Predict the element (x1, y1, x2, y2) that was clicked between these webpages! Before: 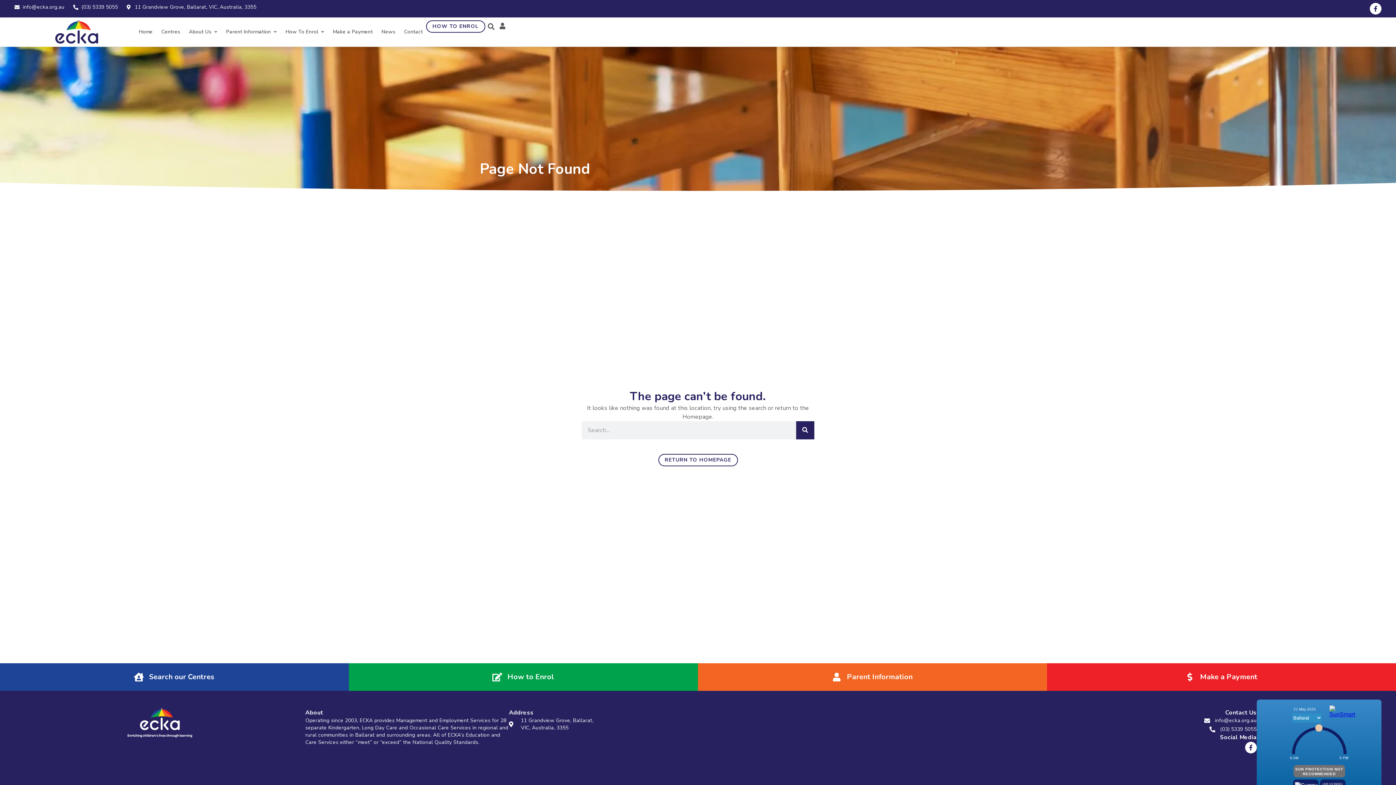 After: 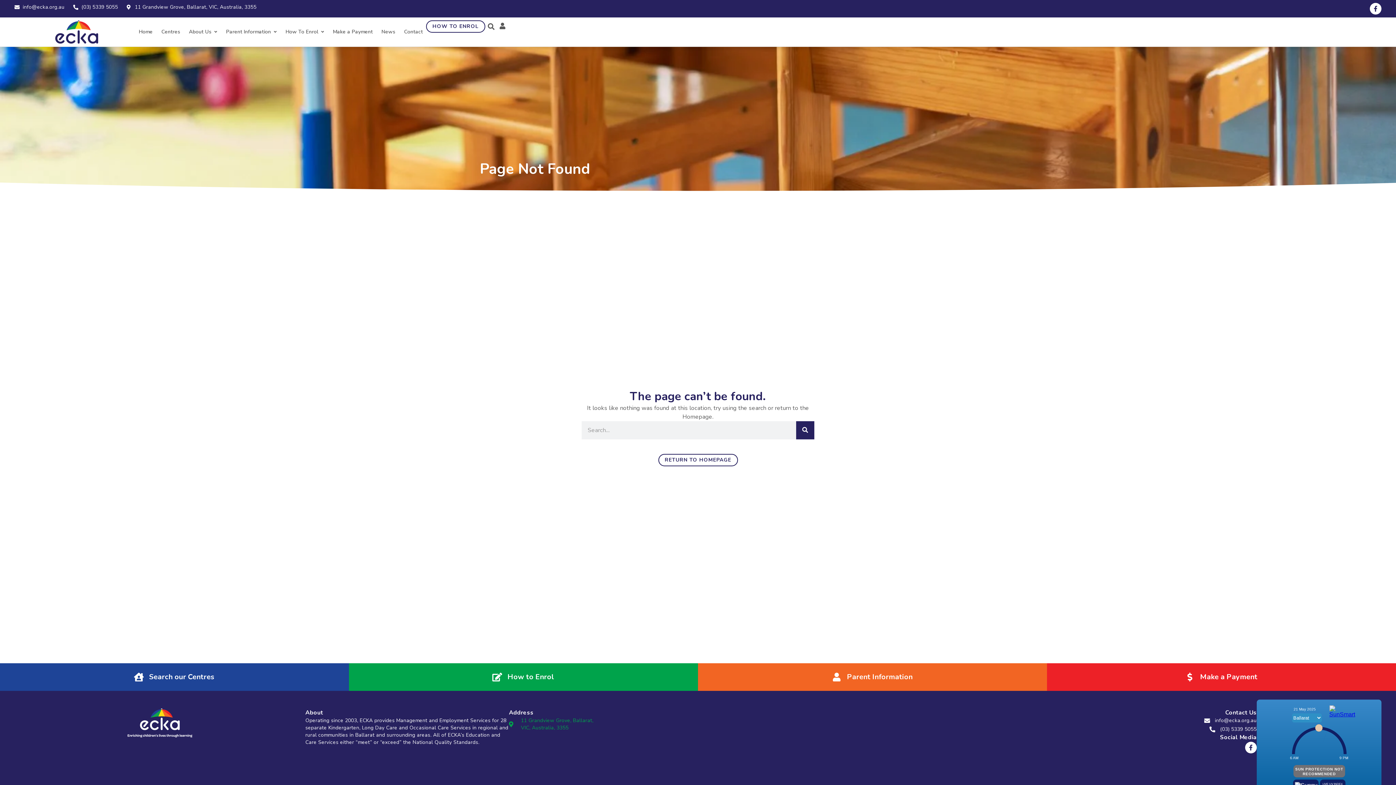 Action: label: 11 Grandview Grove, Ballarat, VIC, Australia, 3355 bbox: (509, 717, 602, 732)